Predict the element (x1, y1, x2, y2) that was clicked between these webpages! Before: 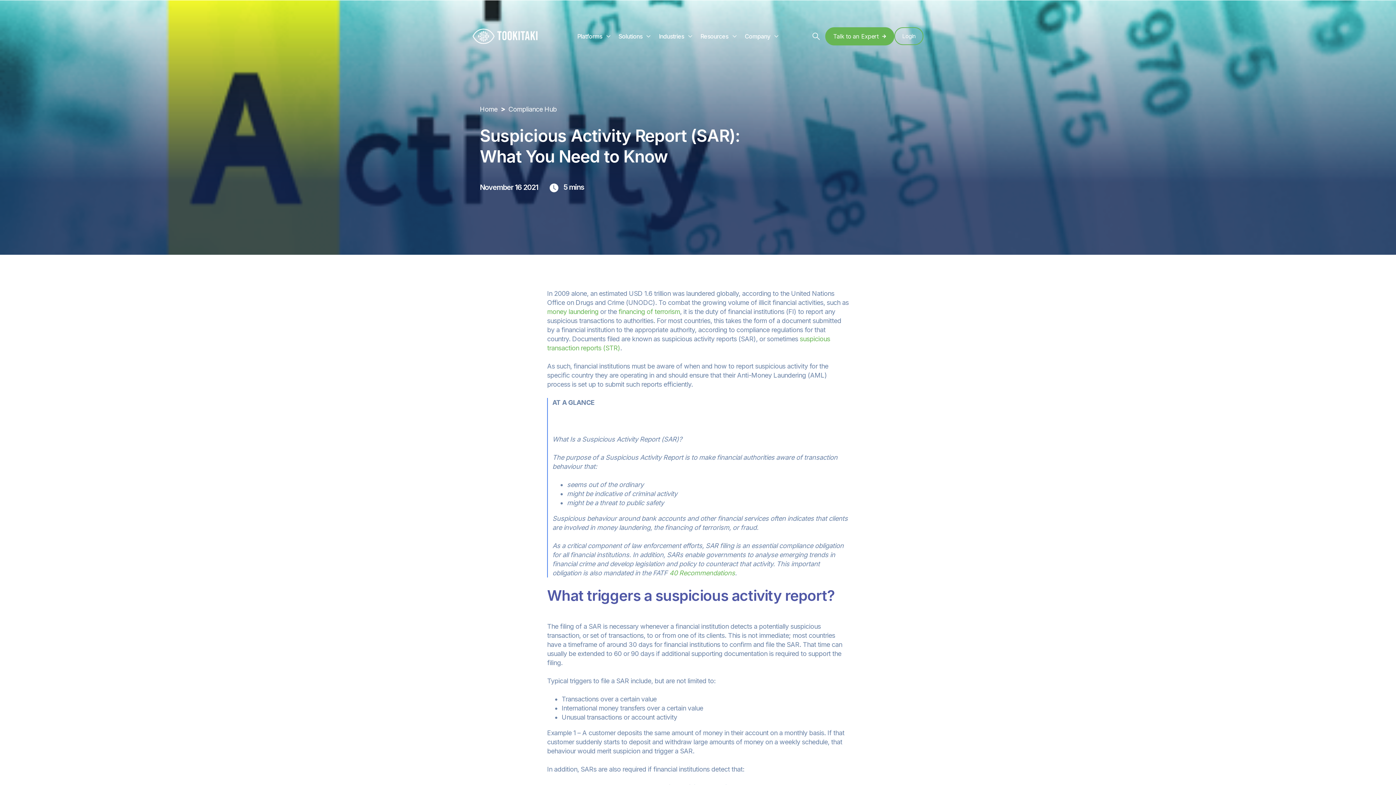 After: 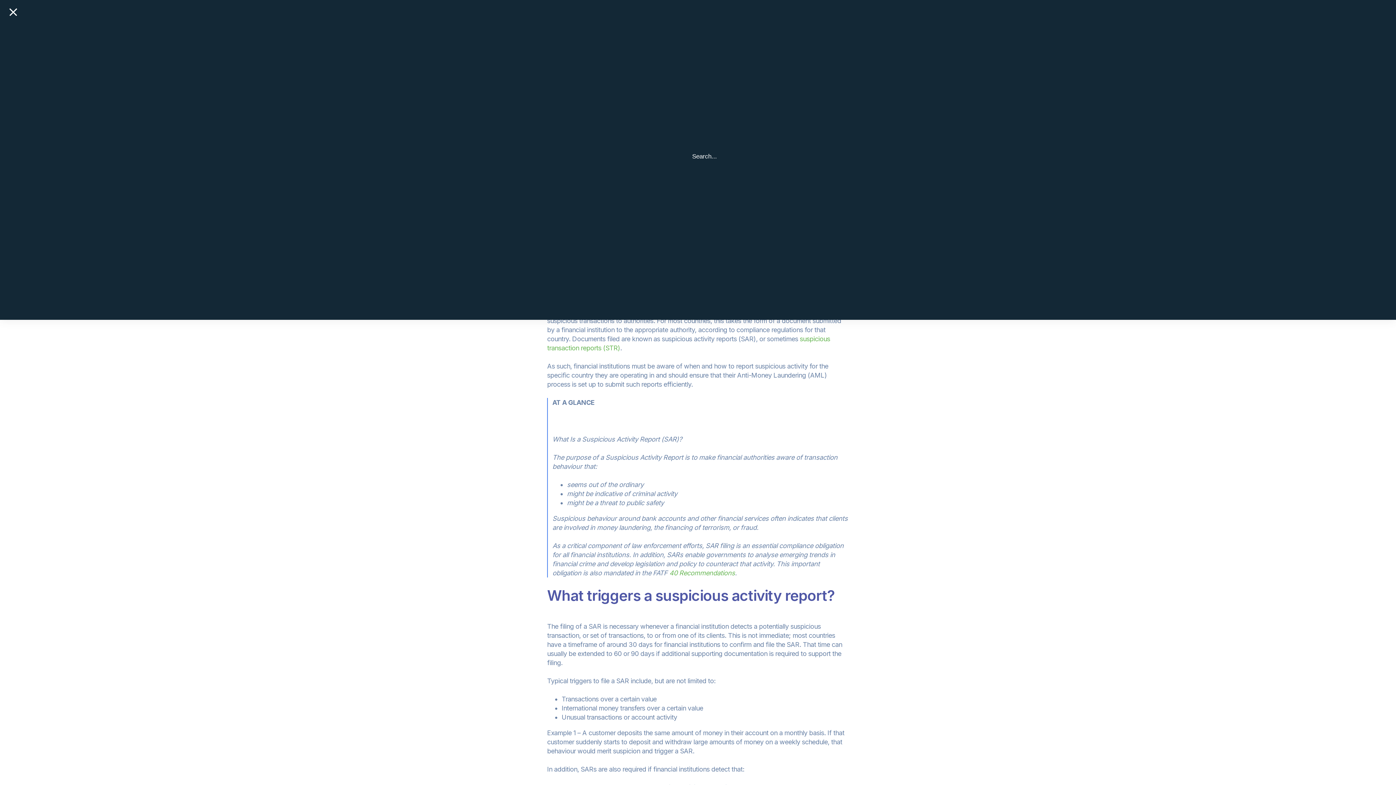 Action: bbox: (807, 27, 825, 45)